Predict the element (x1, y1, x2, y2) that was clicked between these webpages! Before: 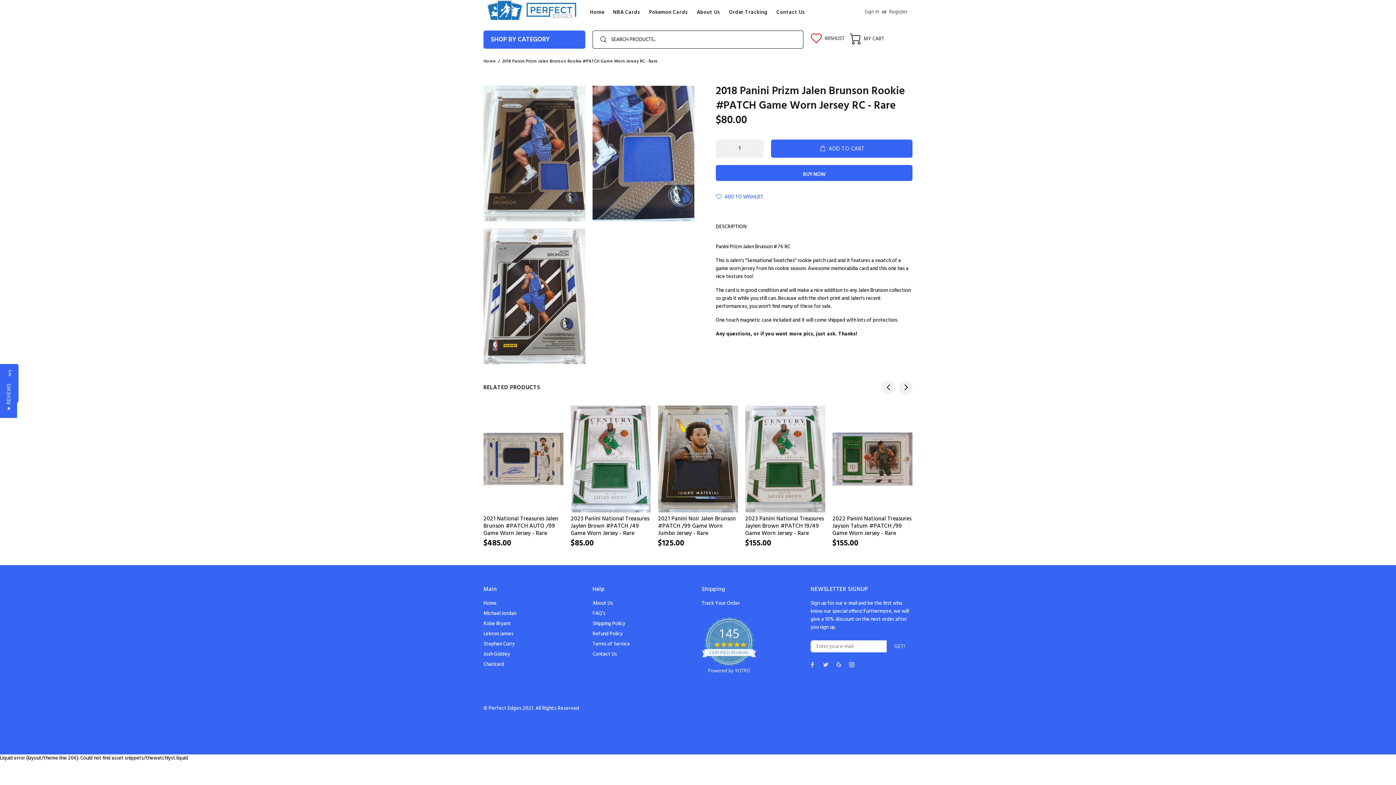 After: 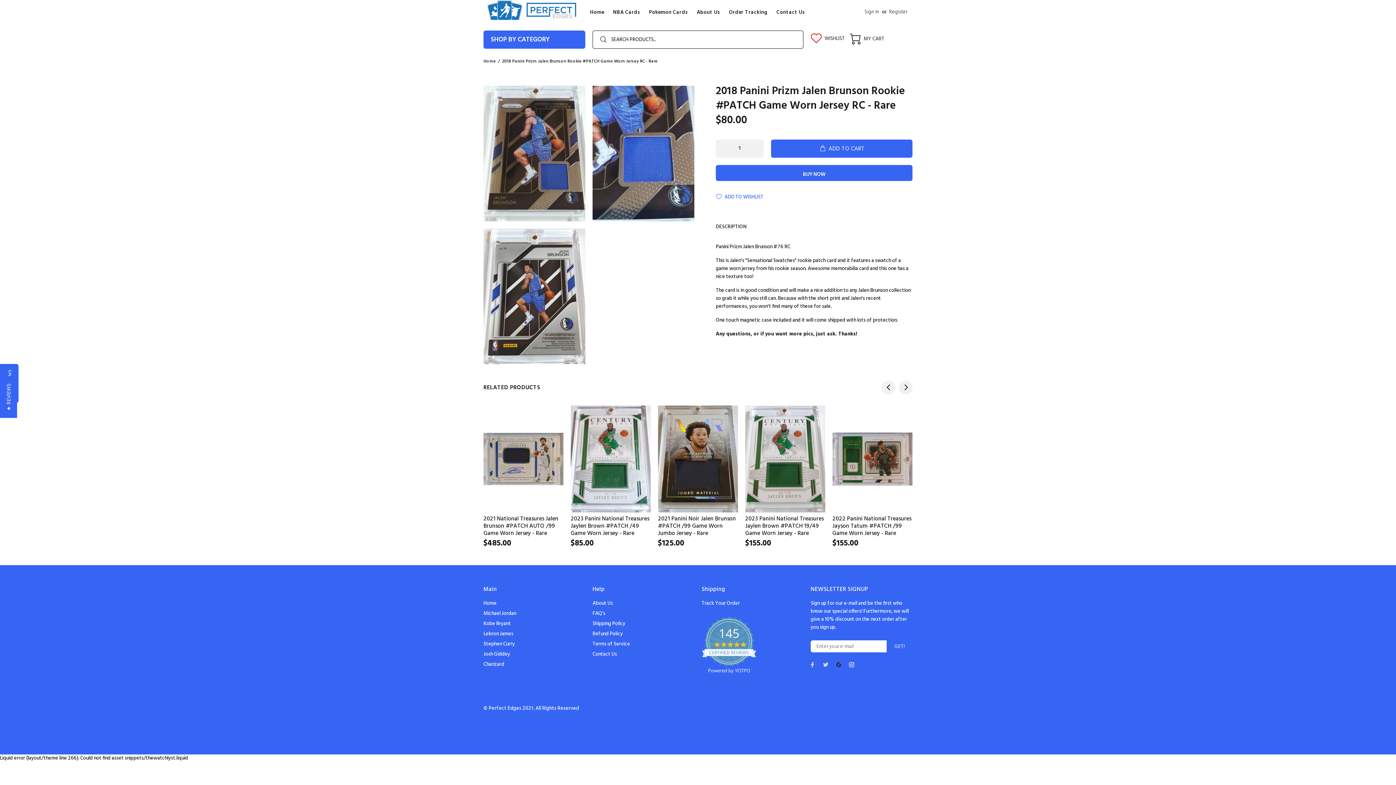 Action: bbox: (834, 660, 843, 669)